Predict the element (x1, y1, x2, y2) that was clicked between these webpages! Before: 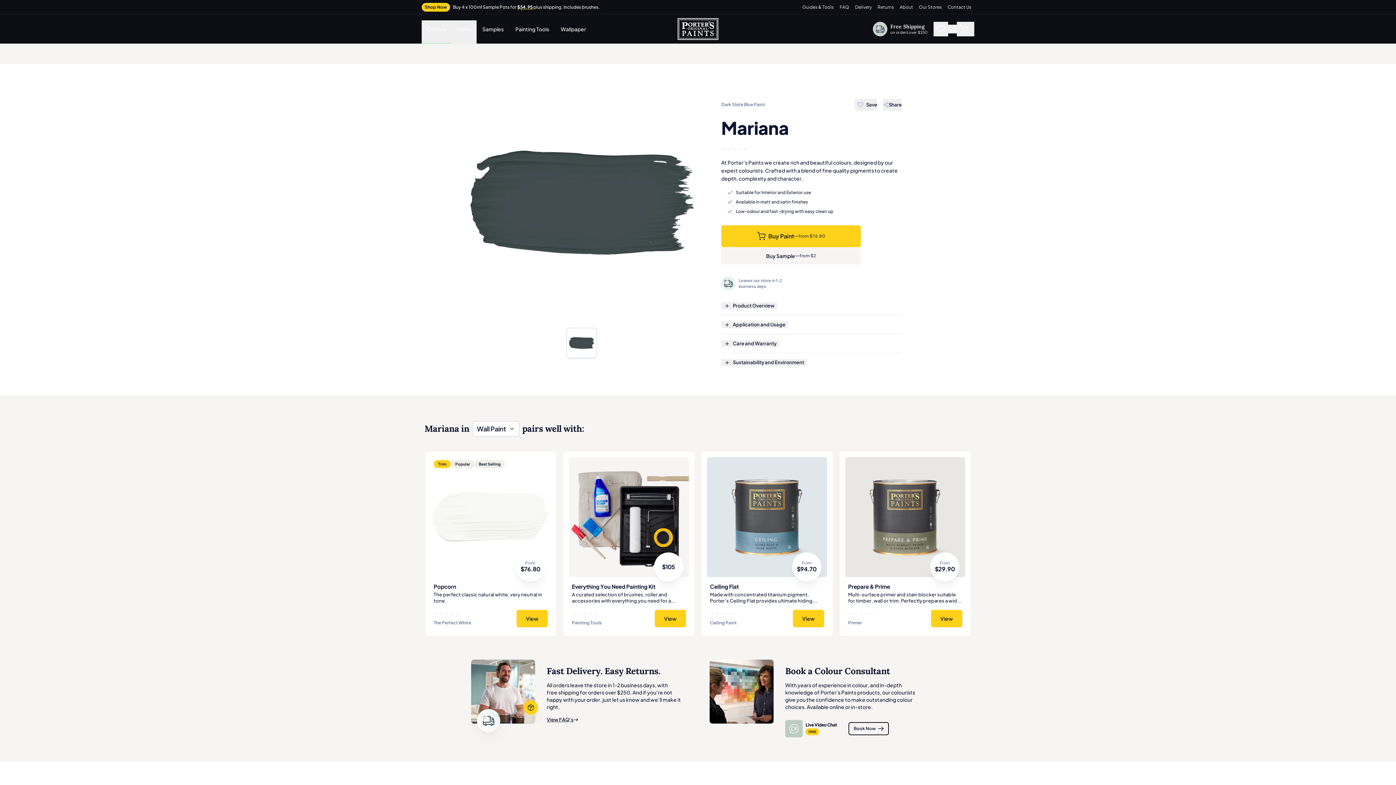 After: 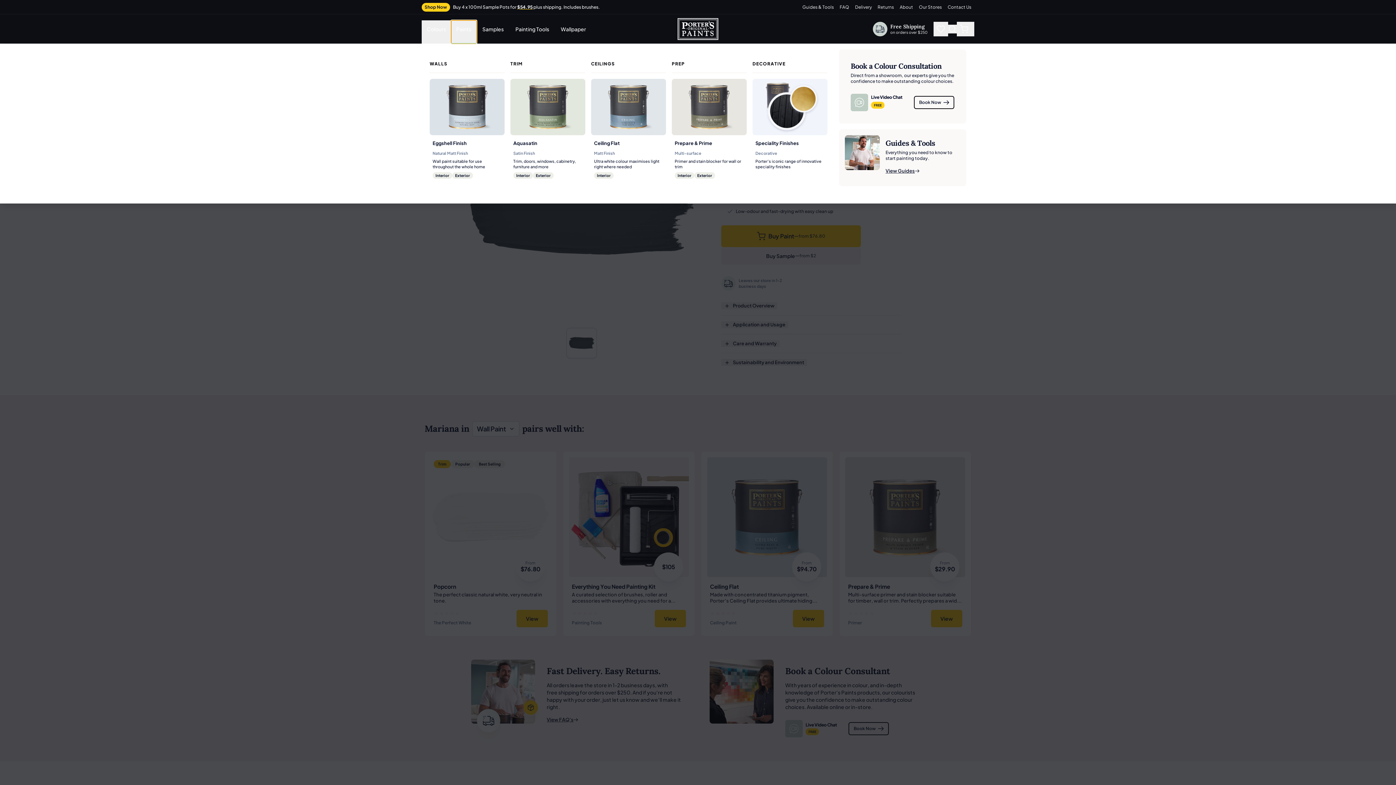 Action: bbox: (451, 20, 476, 43) label: Paints